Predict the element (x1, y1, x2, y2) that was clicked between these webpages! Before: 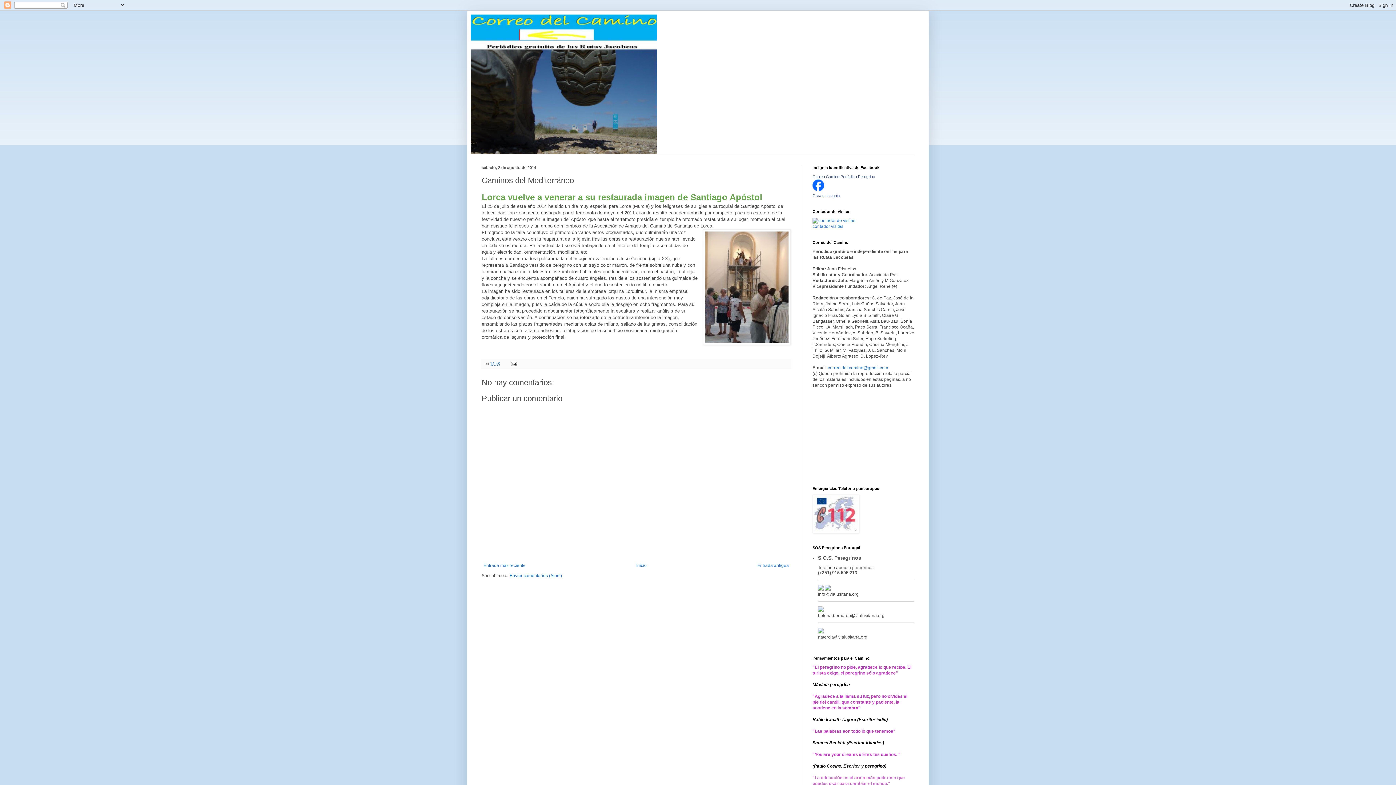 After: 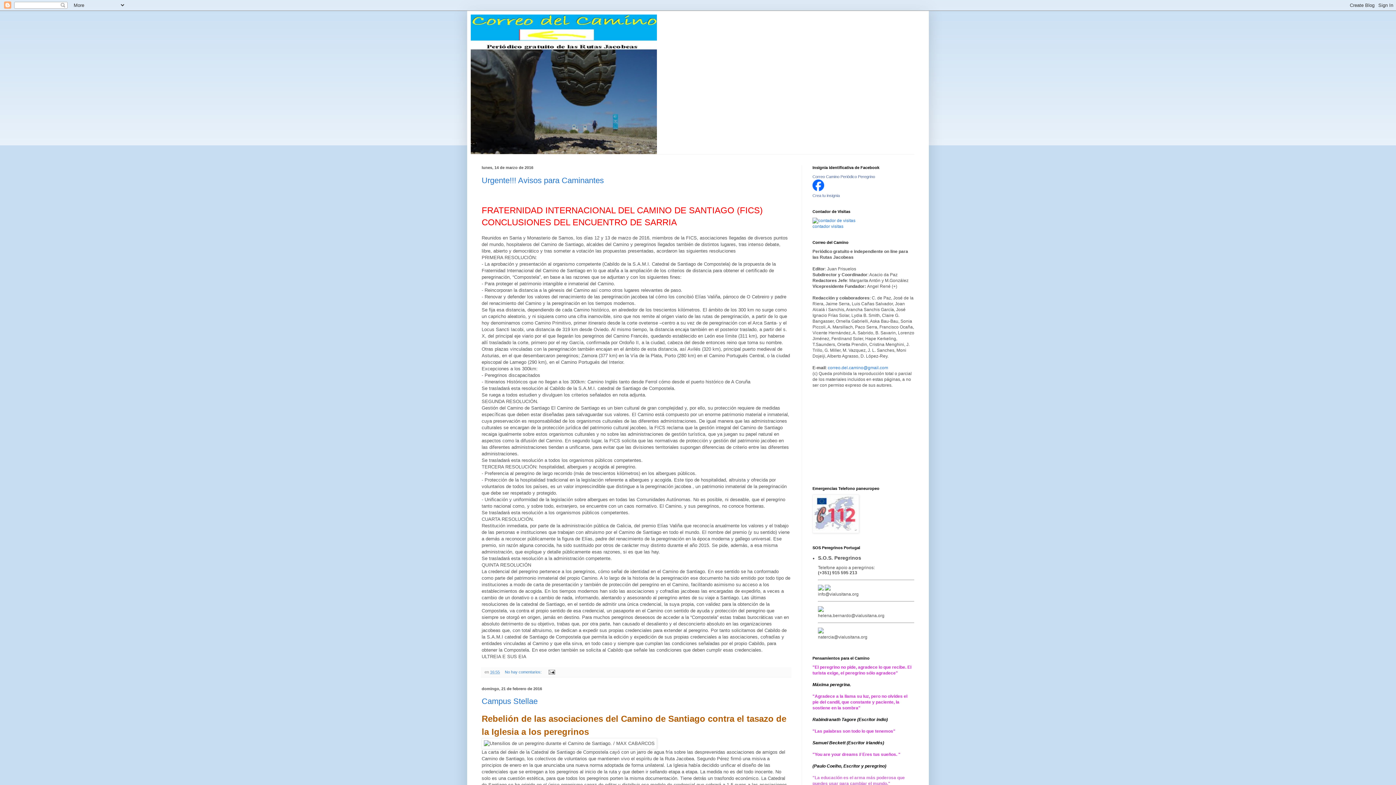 Action: bbox: (634, 561, 648, 570) label: Inicio